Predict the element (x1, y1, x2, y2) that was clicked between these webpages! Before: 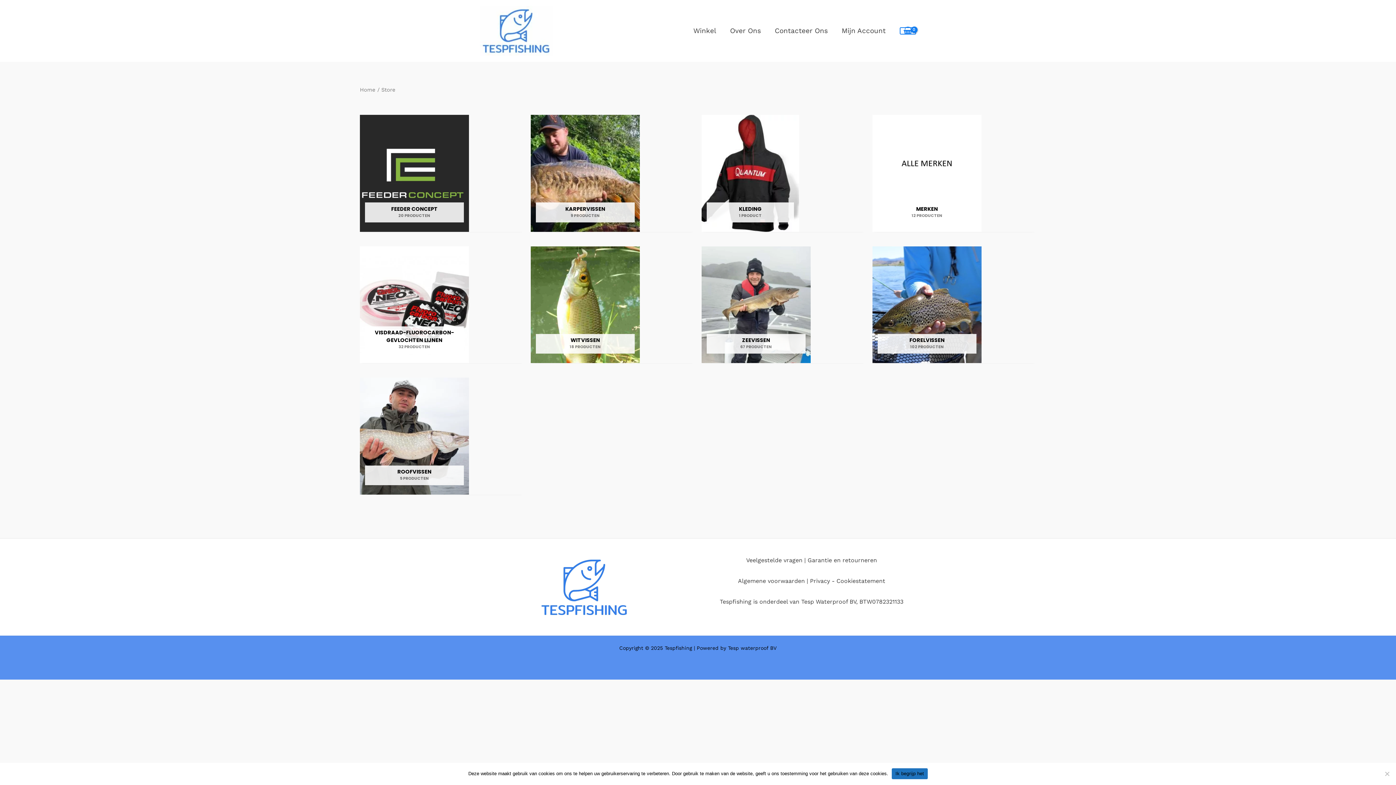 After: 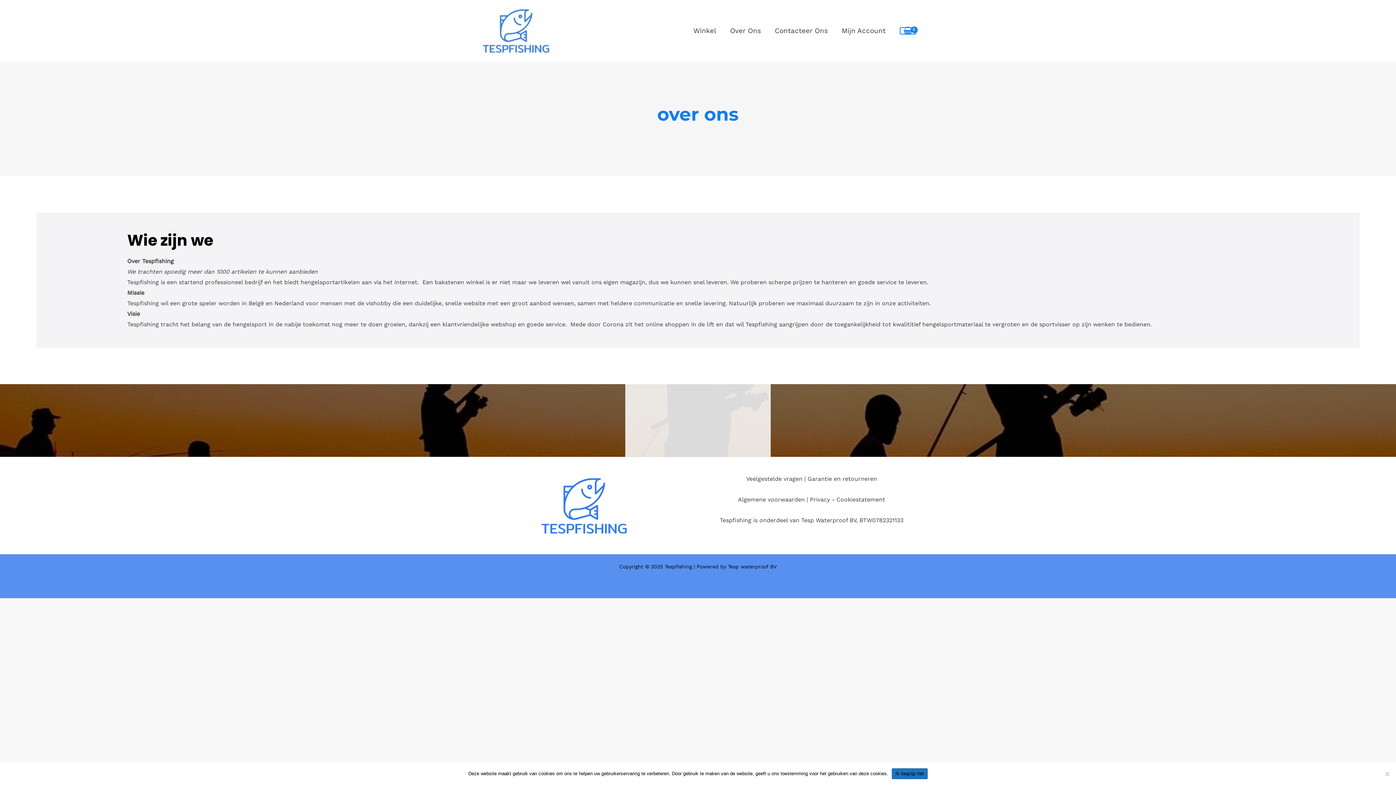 Action: label: Over Ons bbox: (723, 18, 768, 43)